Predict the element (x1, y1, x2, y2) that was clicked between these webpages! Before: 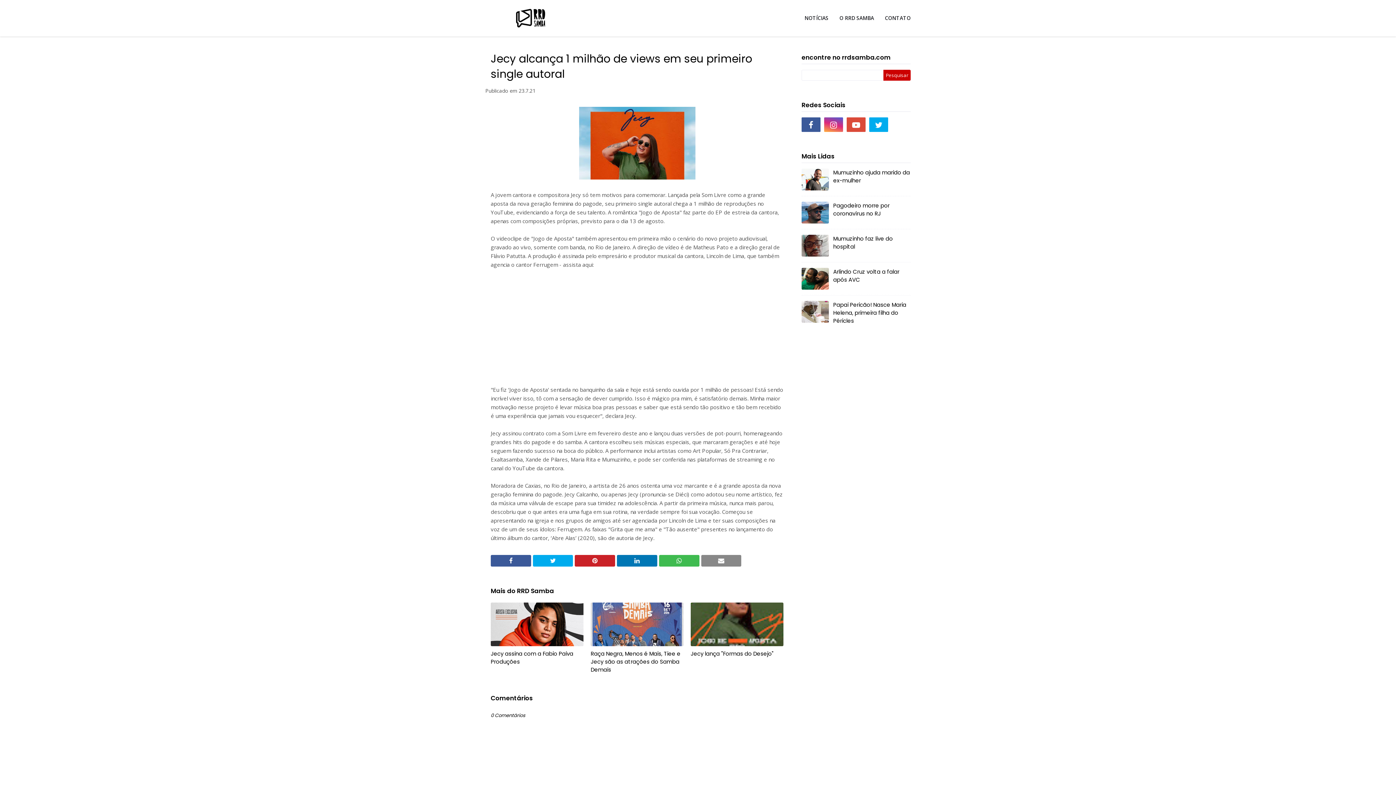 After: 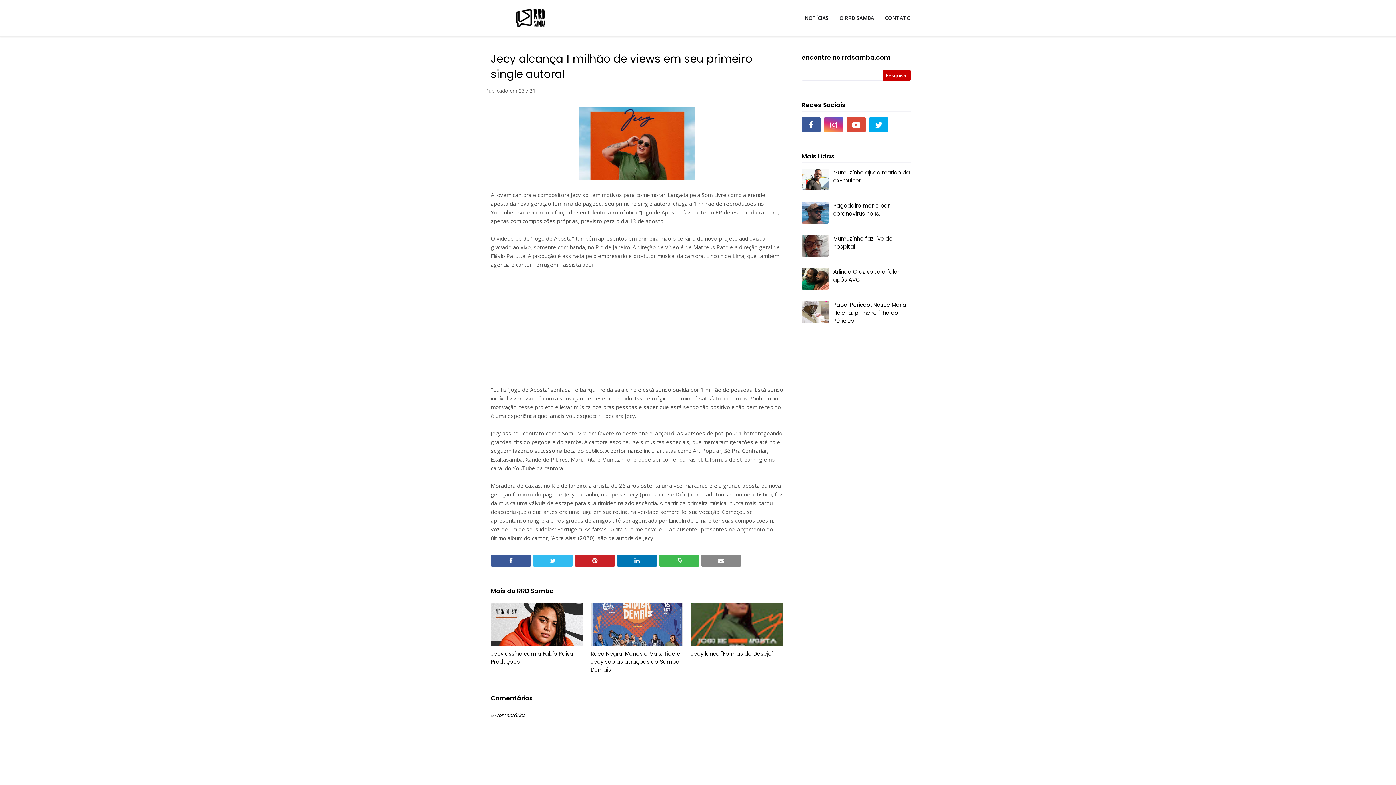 Action: bbox: (532, 555, 573, 566)